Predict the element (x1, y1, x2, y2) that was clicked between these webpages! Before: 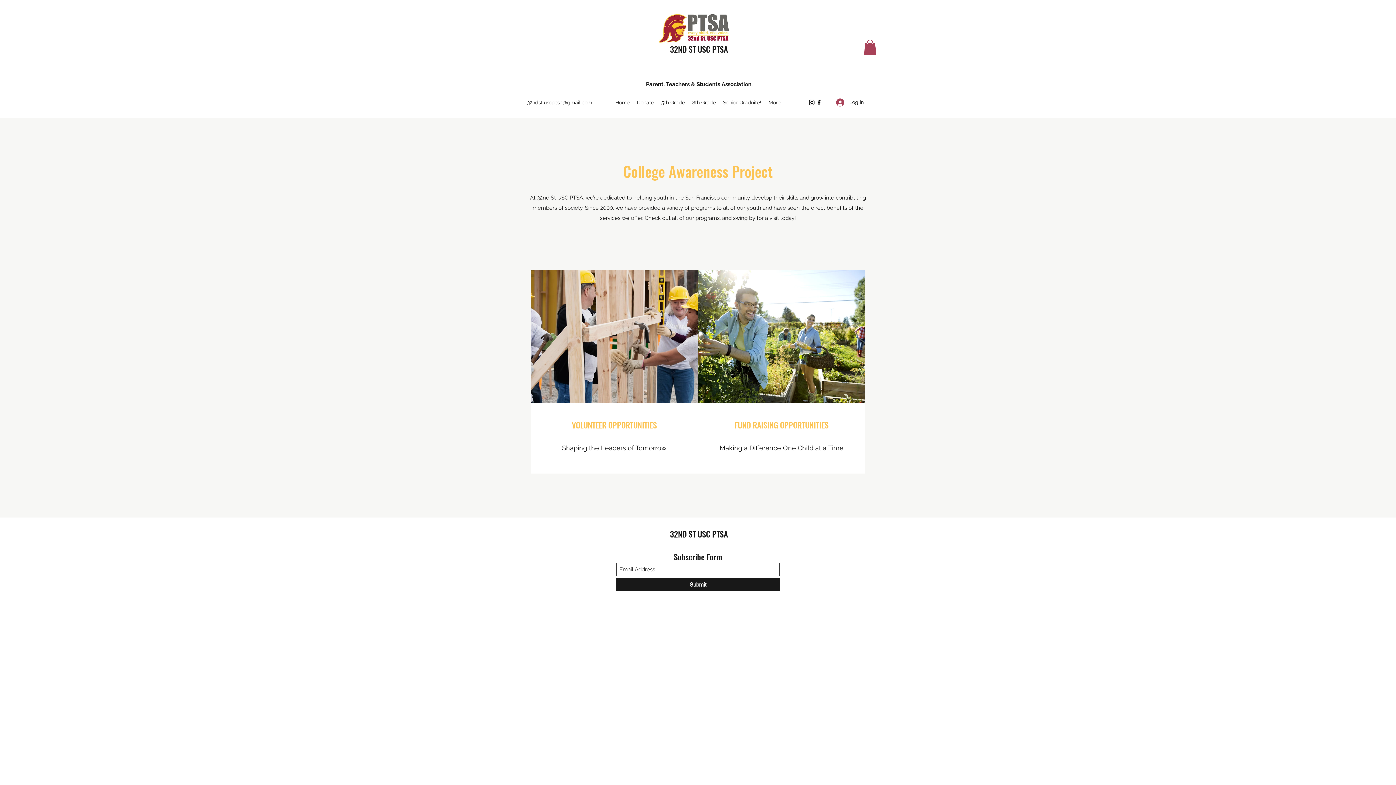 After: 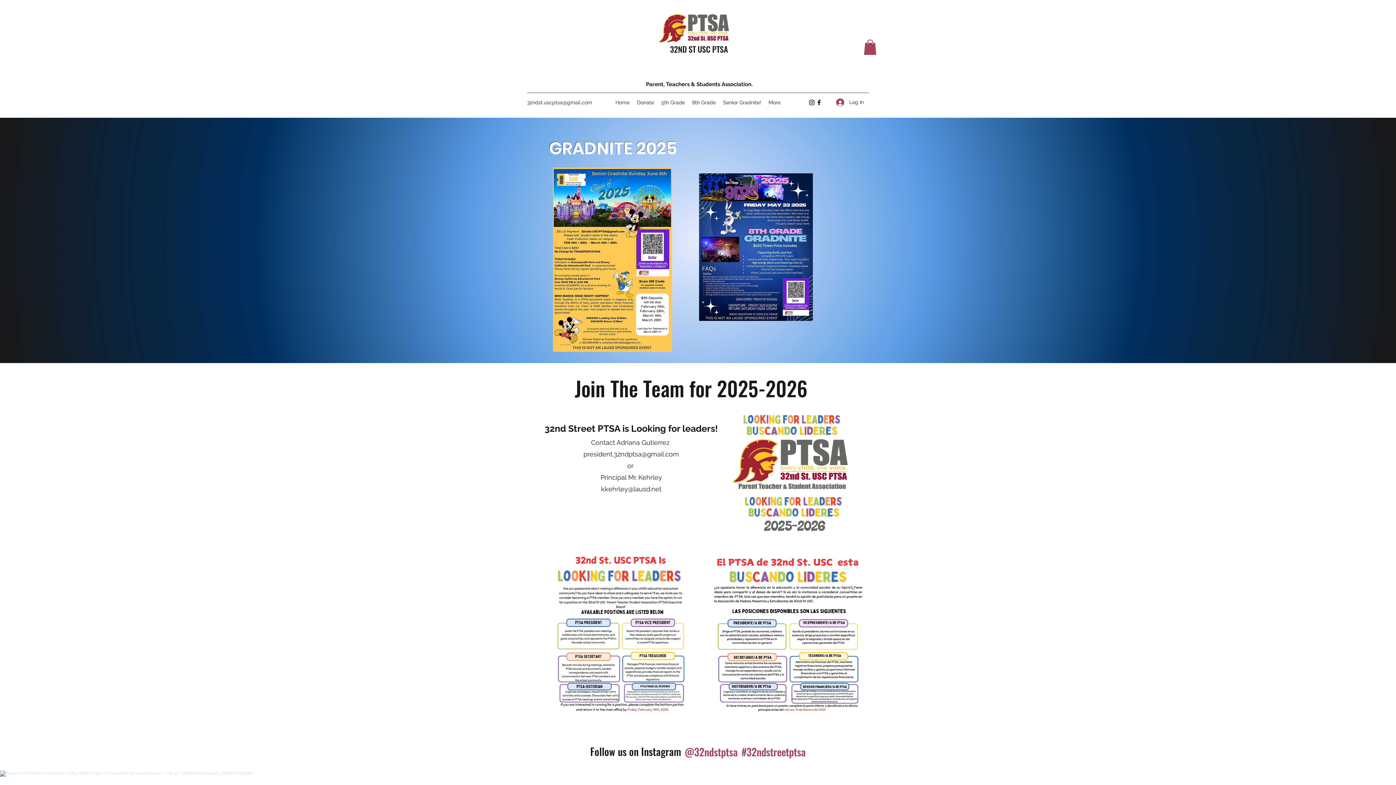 Action: bbox: (670, 43, 728, 54) label: 32ND ST USC PTSA